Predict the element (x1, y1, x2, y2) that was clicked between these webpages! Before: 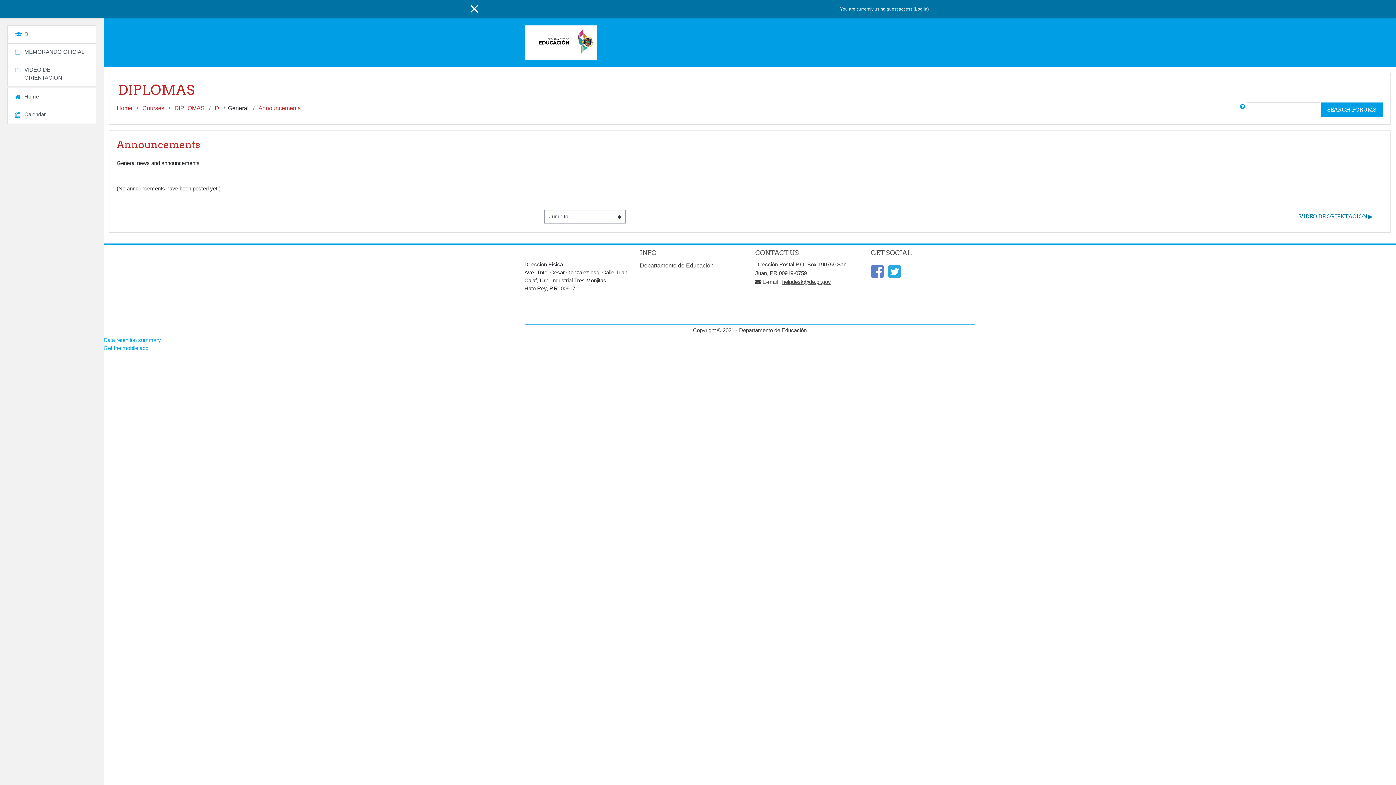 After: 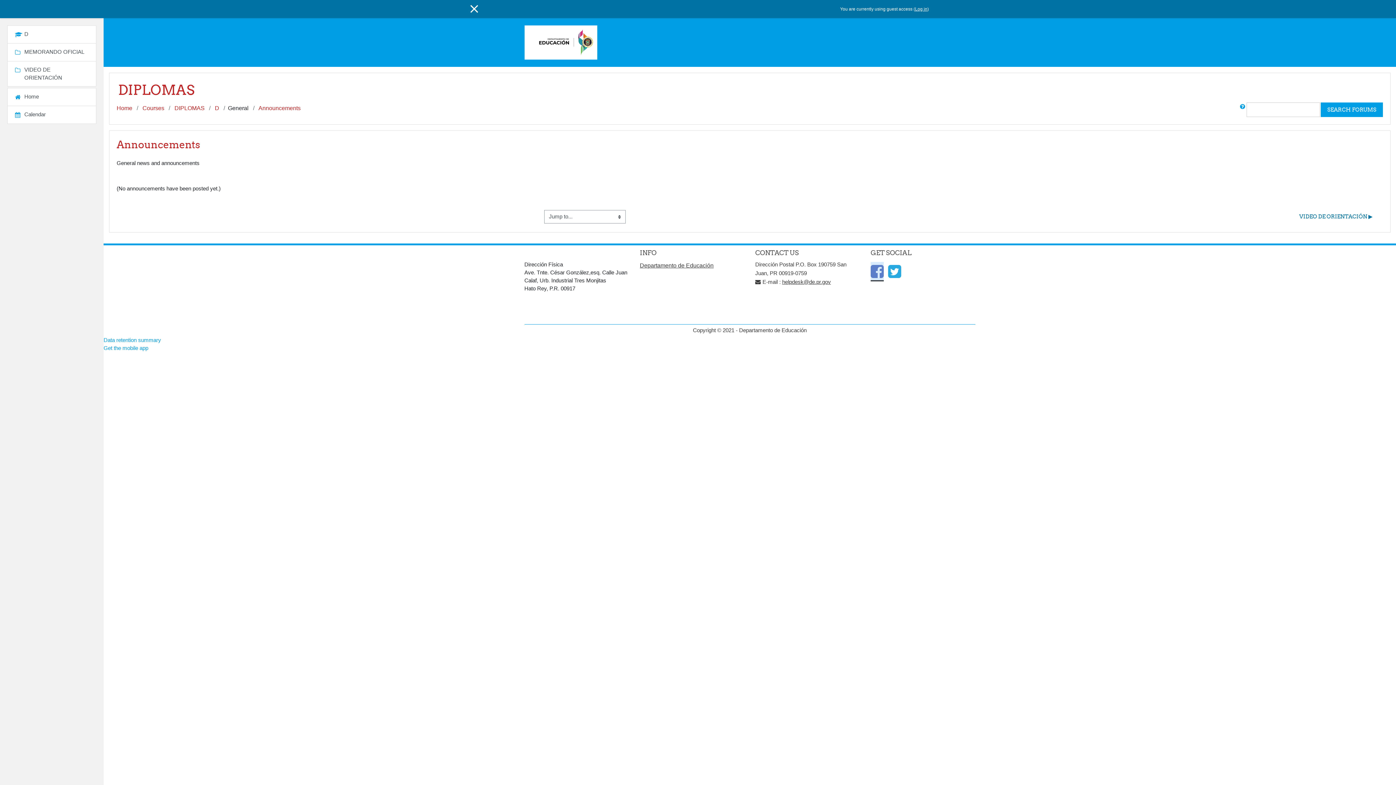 Action: bbox: (870, 263, 884, 280)